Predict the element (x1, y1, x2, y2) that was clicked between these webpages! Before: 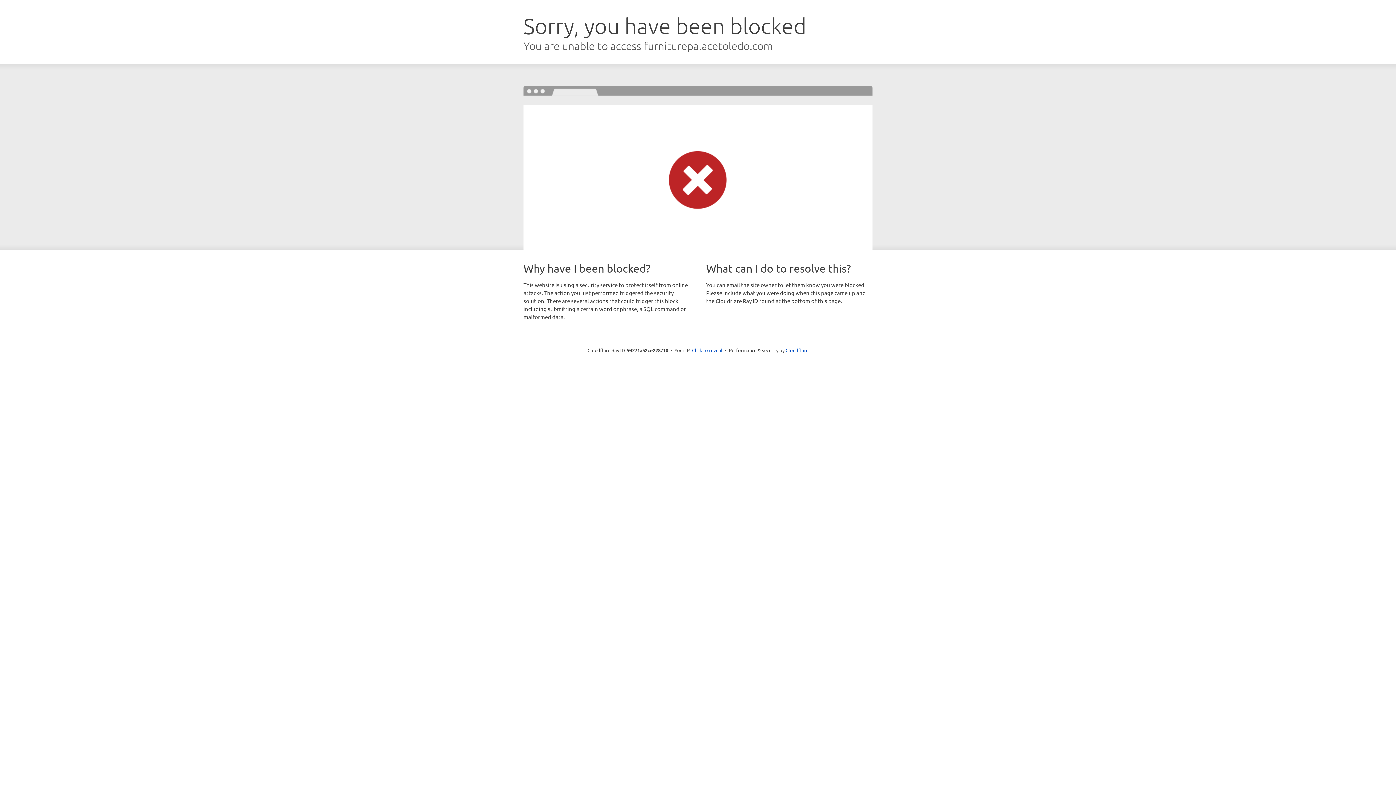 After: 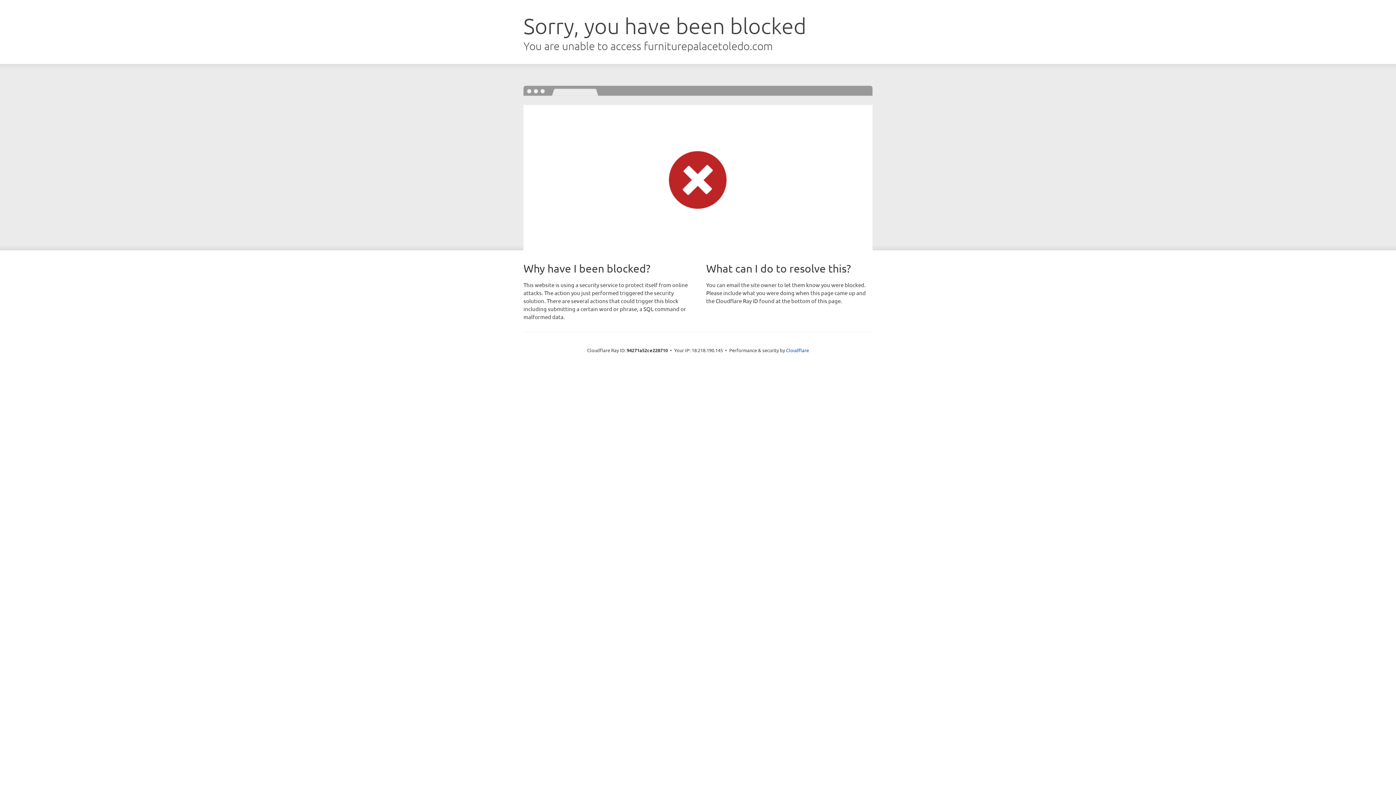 Action: label: Click to reveal bbox: (692, 346, 722, 353)